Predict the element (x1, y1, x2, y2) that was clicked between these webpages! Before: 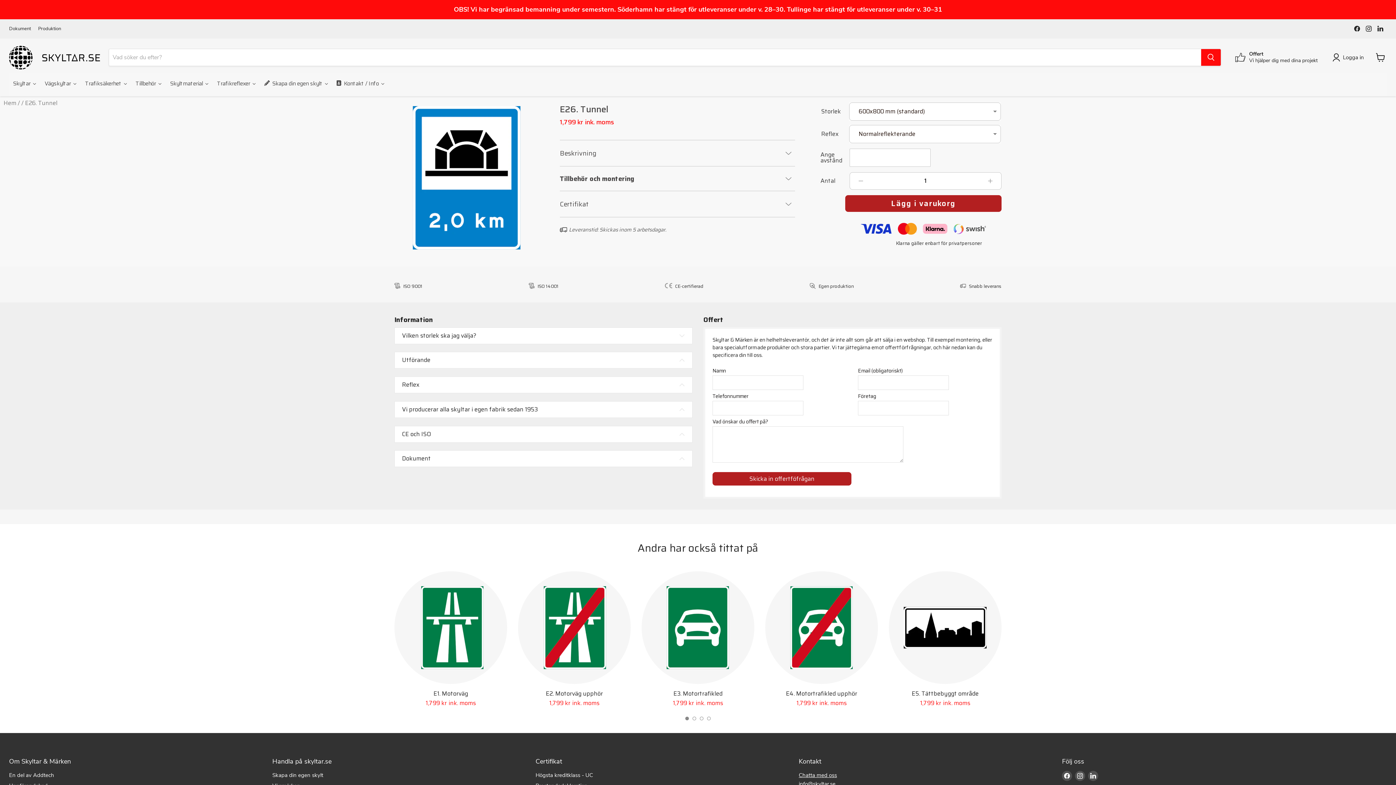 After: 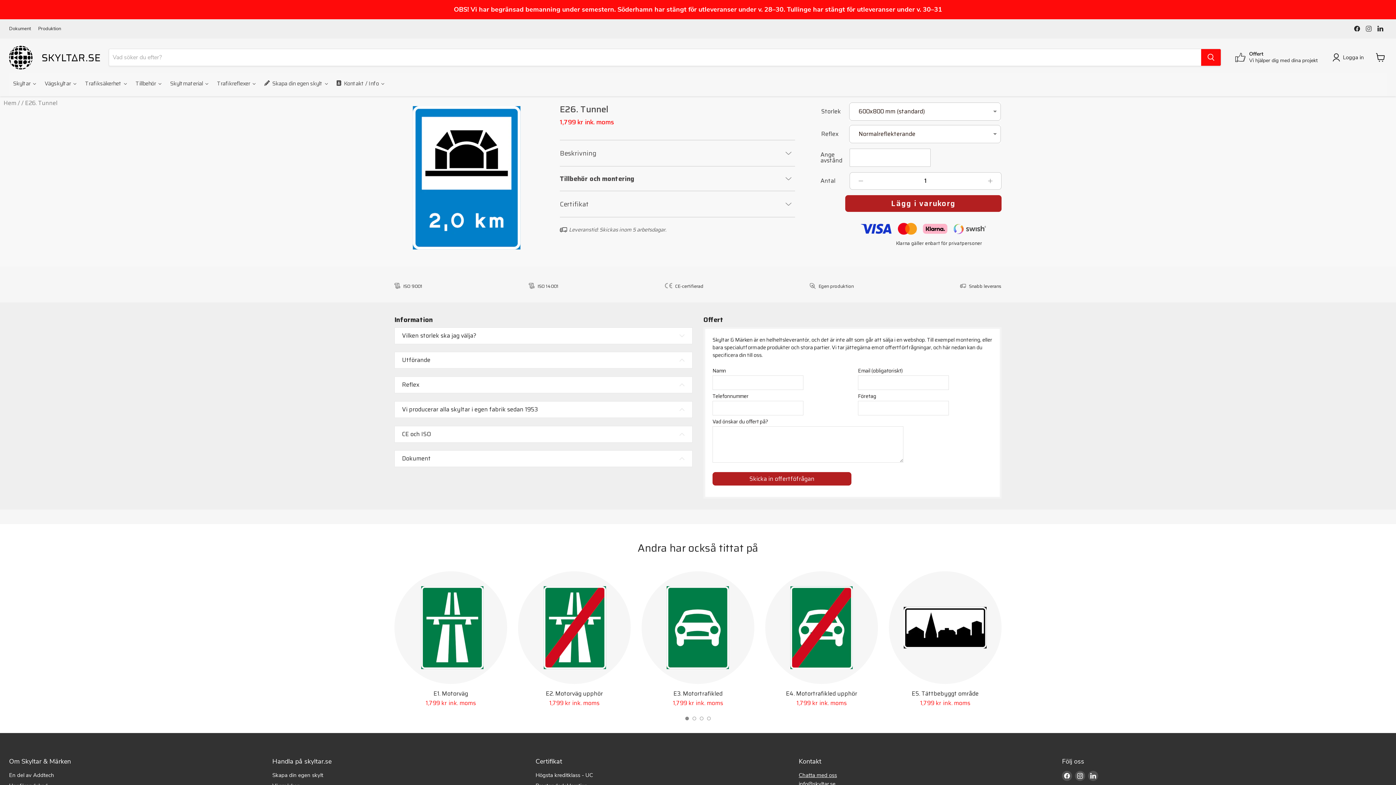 Action: bbox: (1364, 23, 1374, 33)